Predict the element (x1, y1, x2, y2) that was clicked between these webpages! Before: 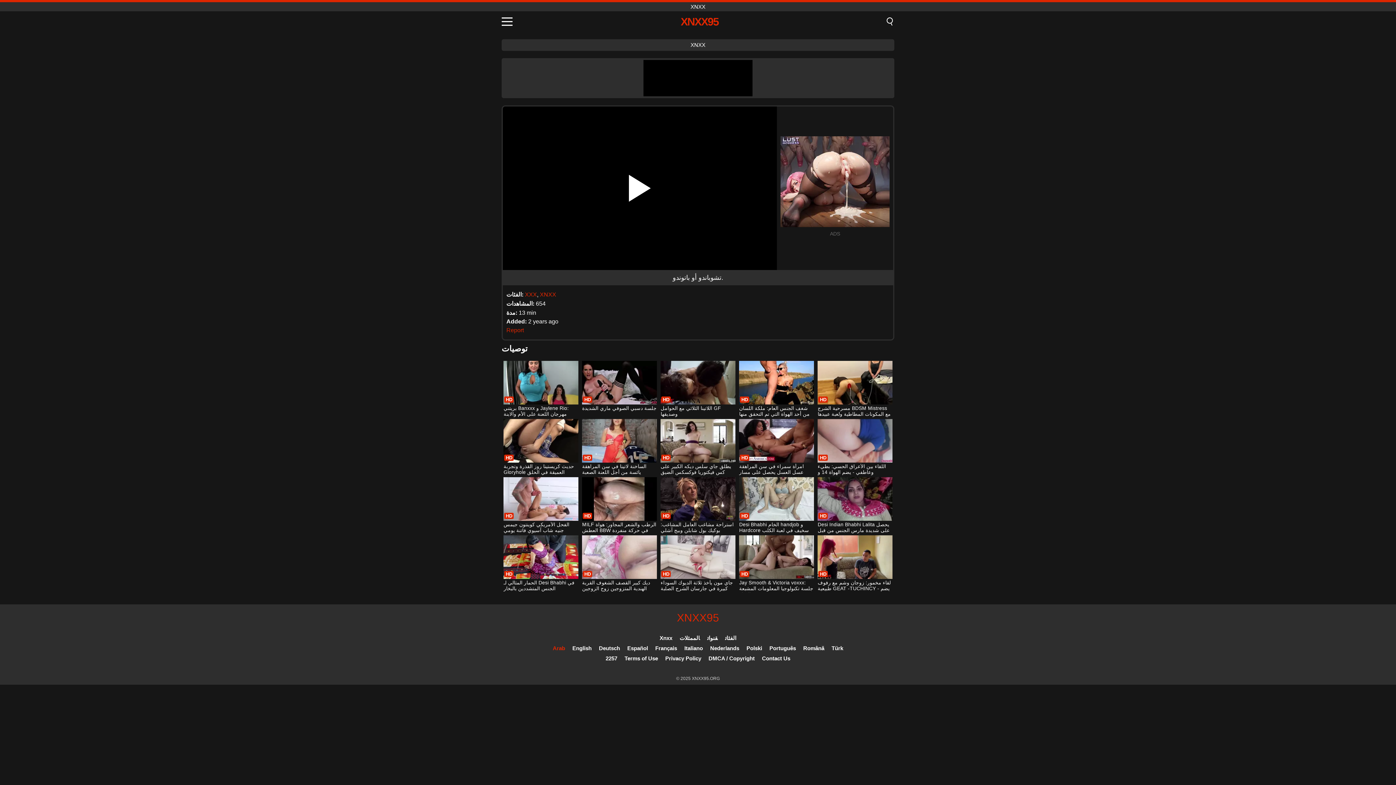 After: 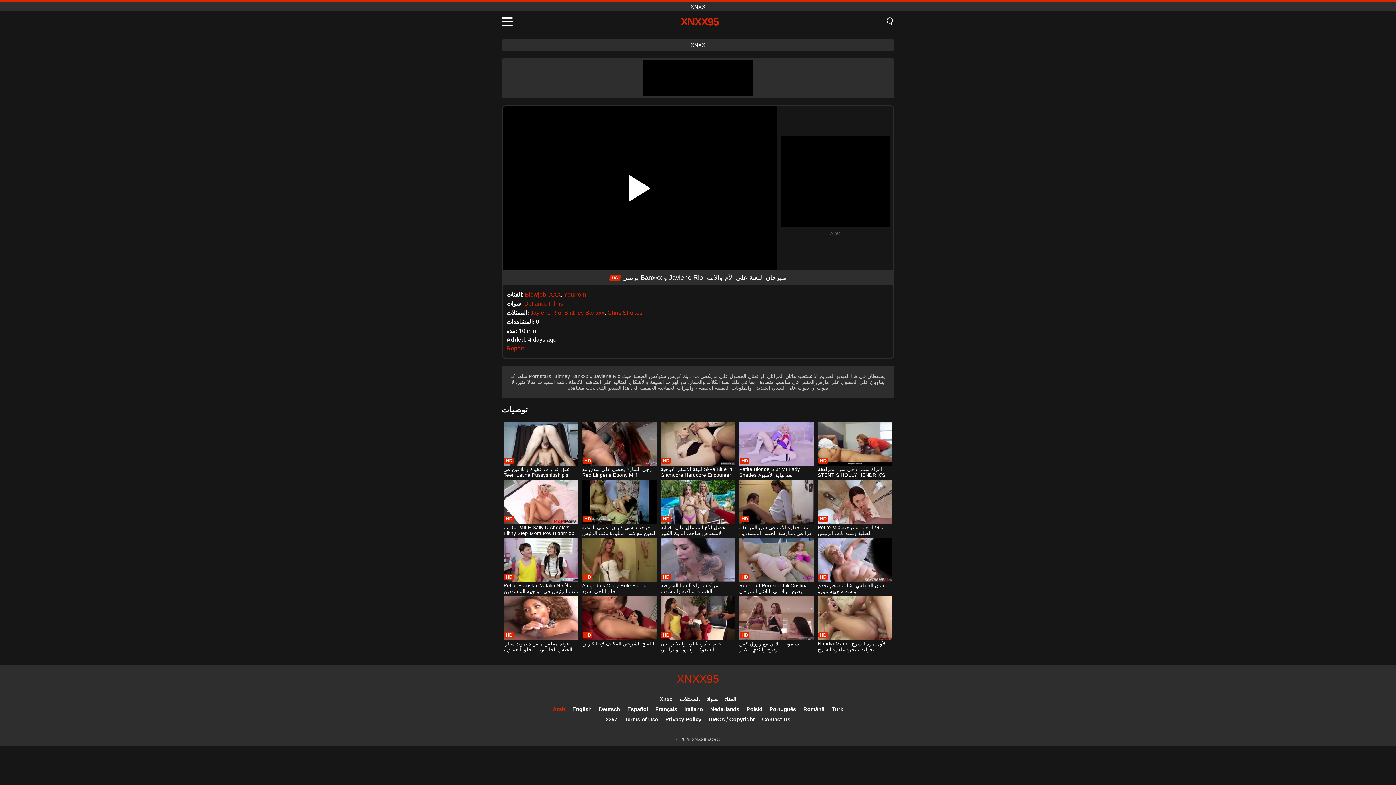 Action: bbox: (503, 361, 578, 418) label: بريتني Banxxx و Jaylene Rio: مهرجان اللعنة على الأم والابنة